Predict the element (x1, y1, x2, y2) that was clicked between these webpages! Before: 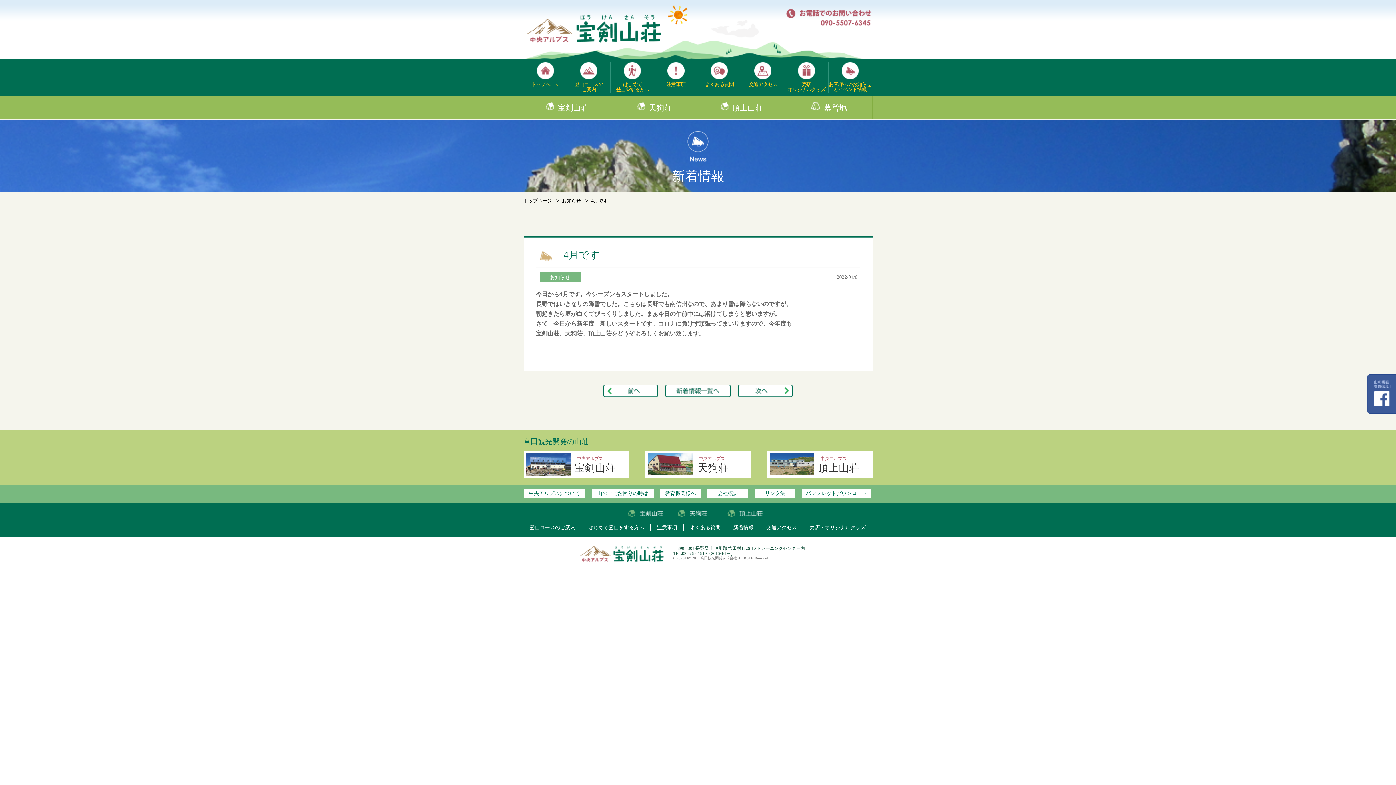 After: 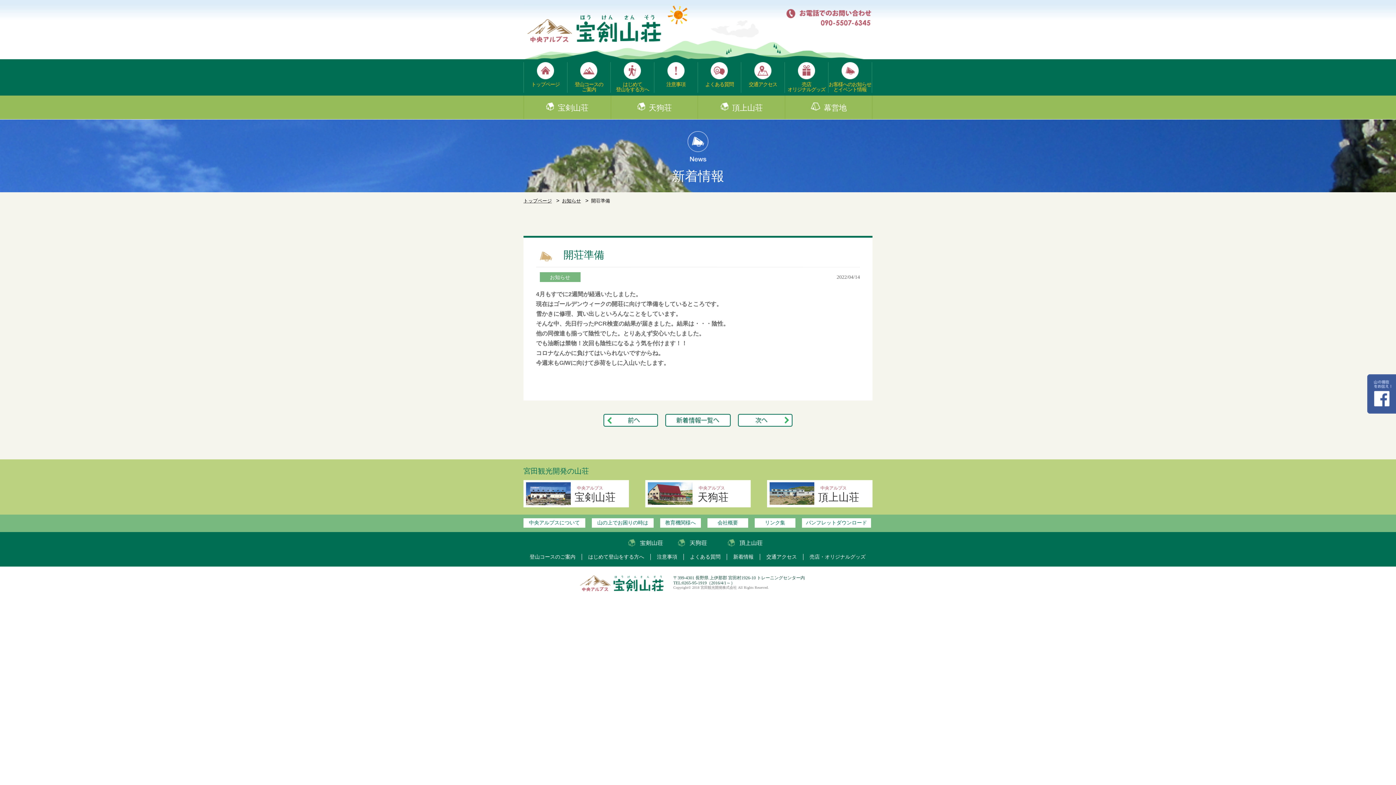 Action: bbox: (738, 384, 792, 397)